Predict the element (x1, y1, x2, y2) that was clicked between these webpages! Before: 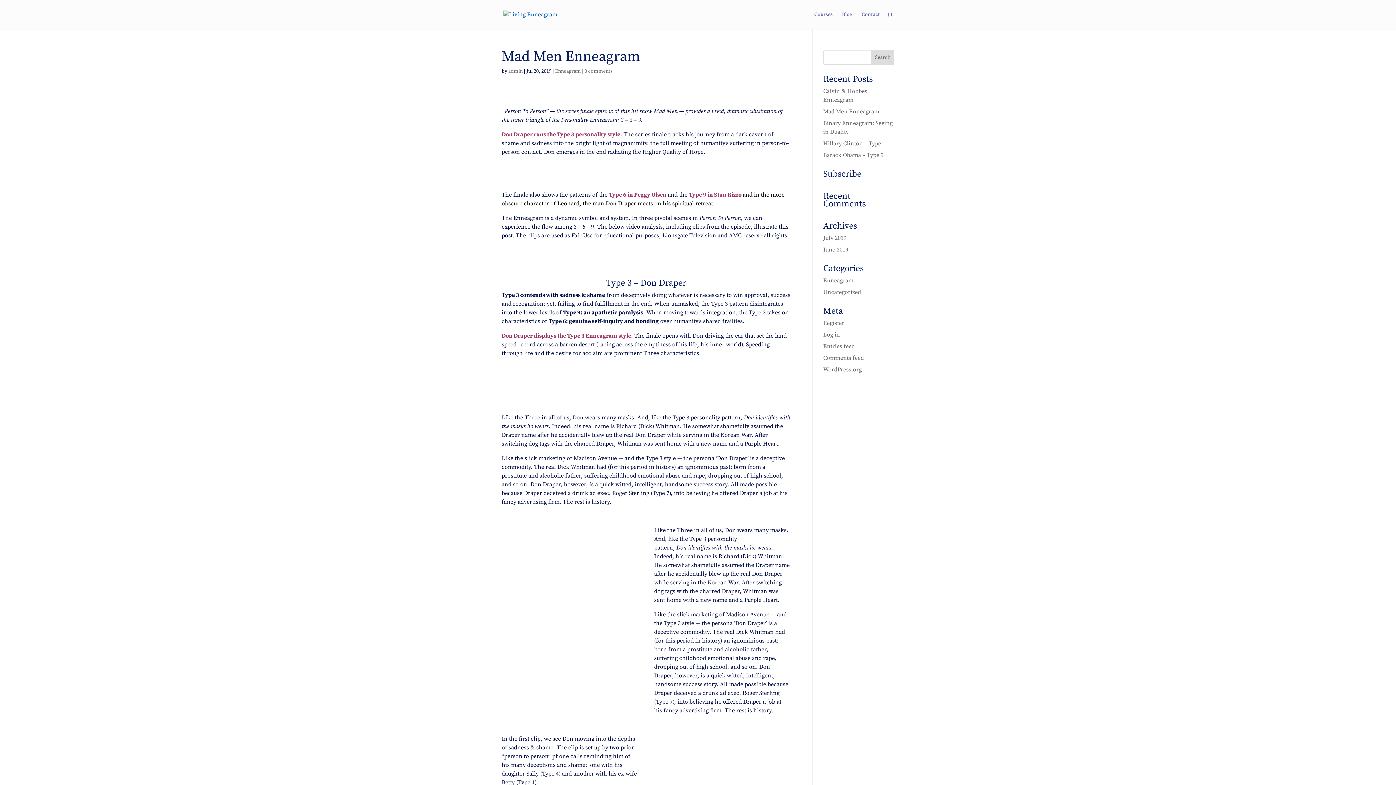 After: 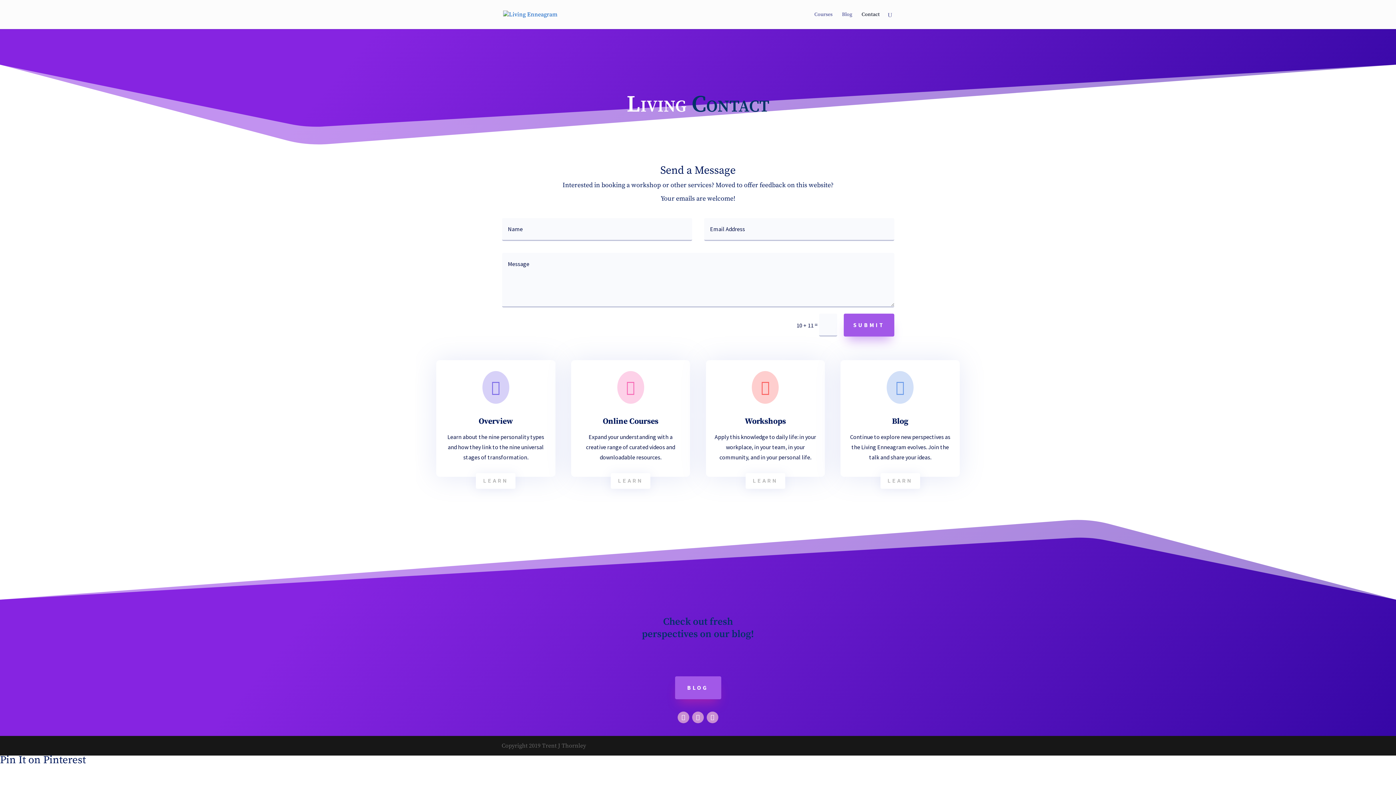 Action: label: Contact bbox: (861, 12, 880, 29)